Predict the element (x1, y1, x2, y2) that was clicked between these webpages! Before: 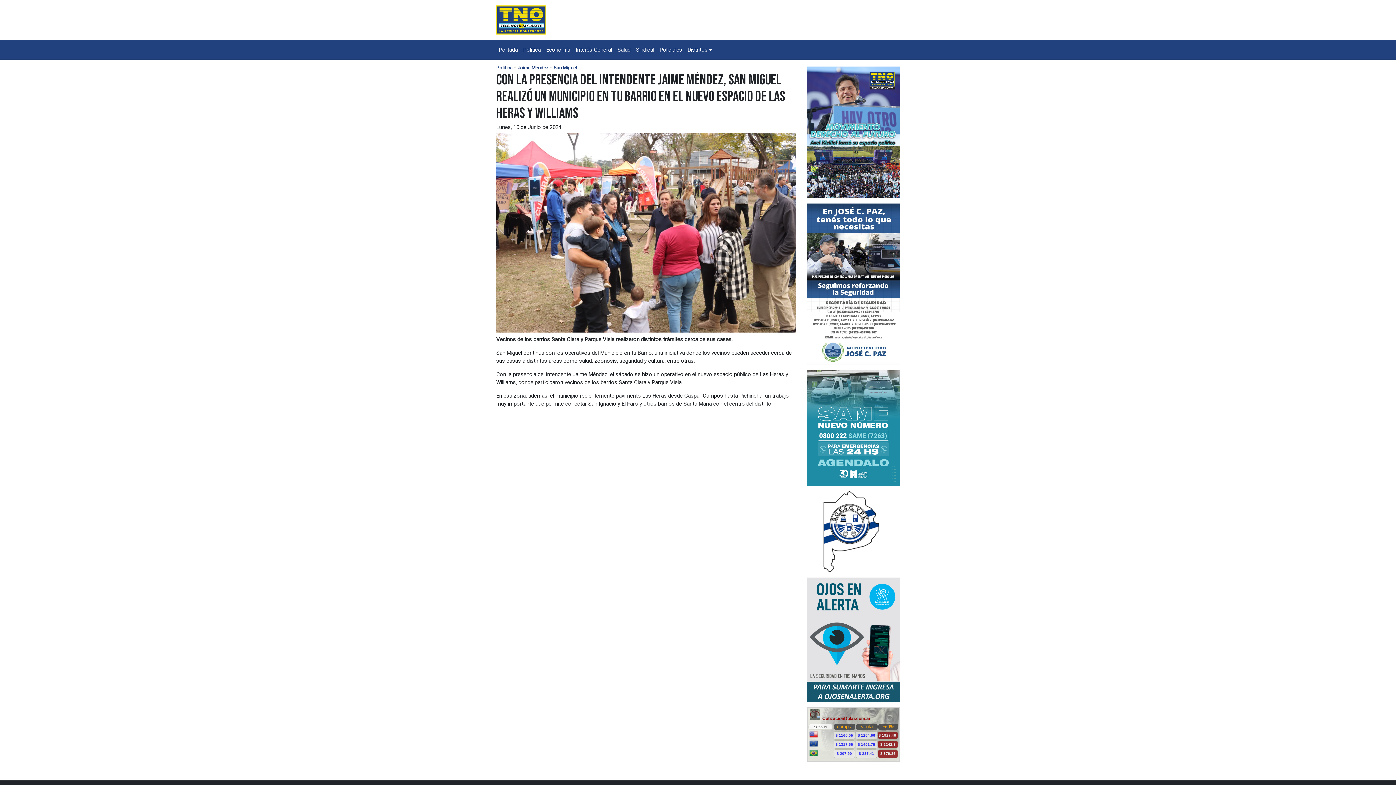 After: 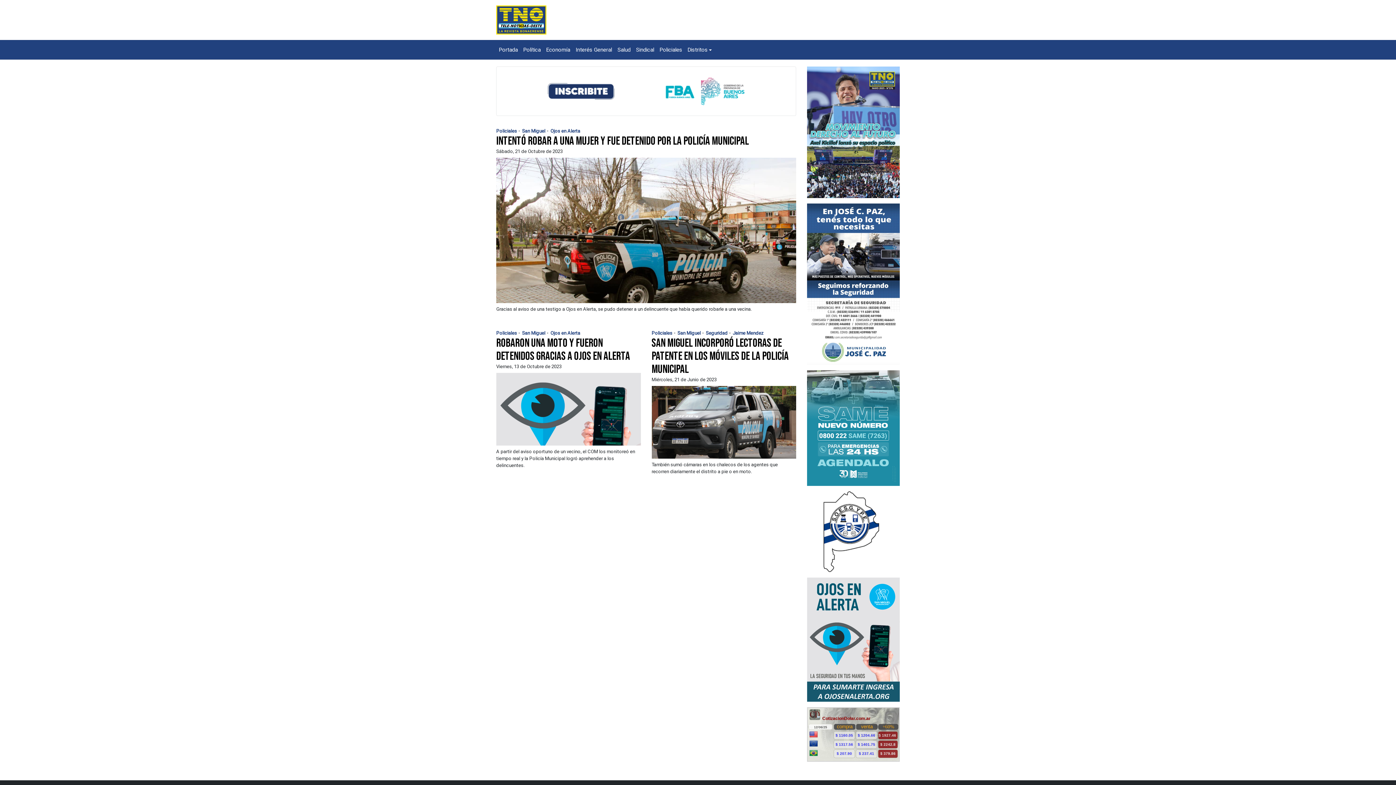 Action: bbox: (657, 43, 685, 56) label: Policiales